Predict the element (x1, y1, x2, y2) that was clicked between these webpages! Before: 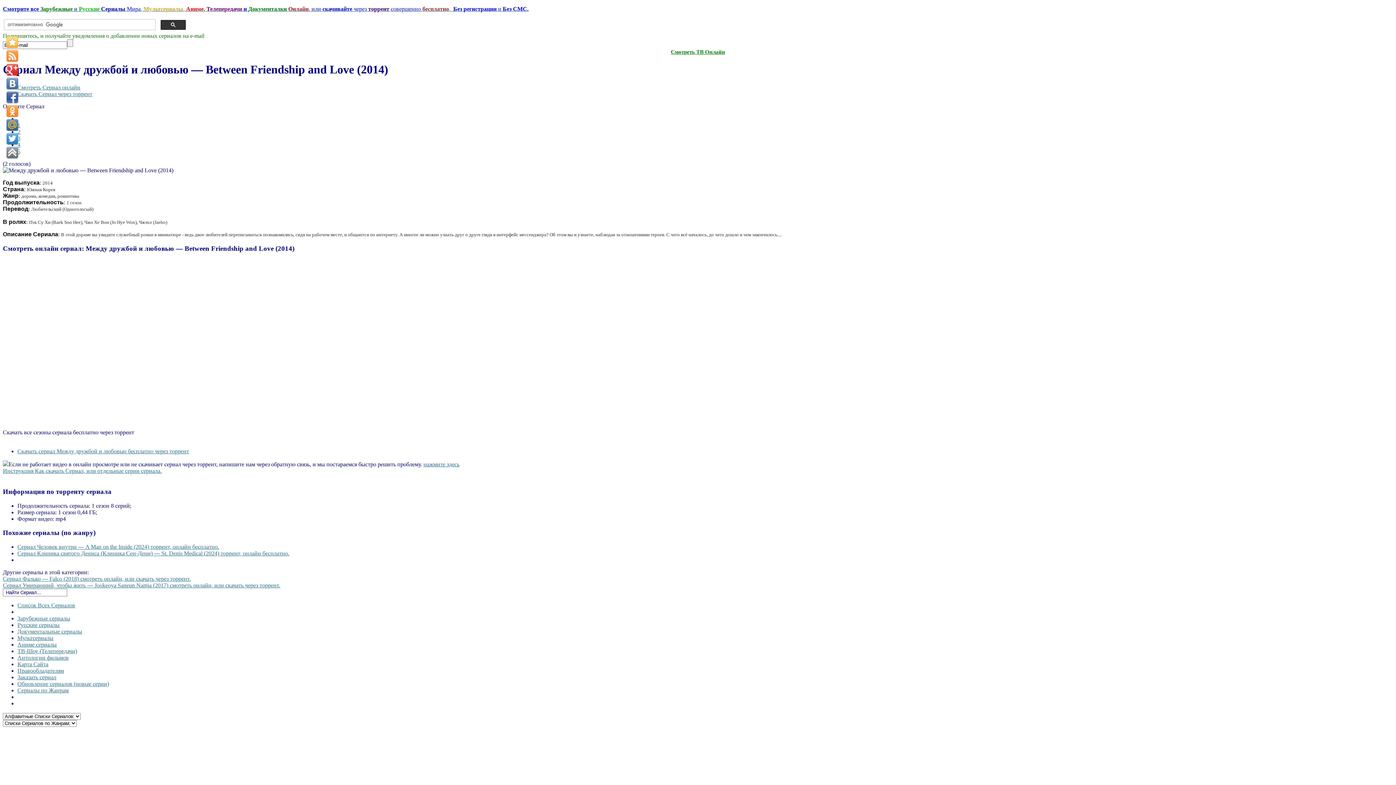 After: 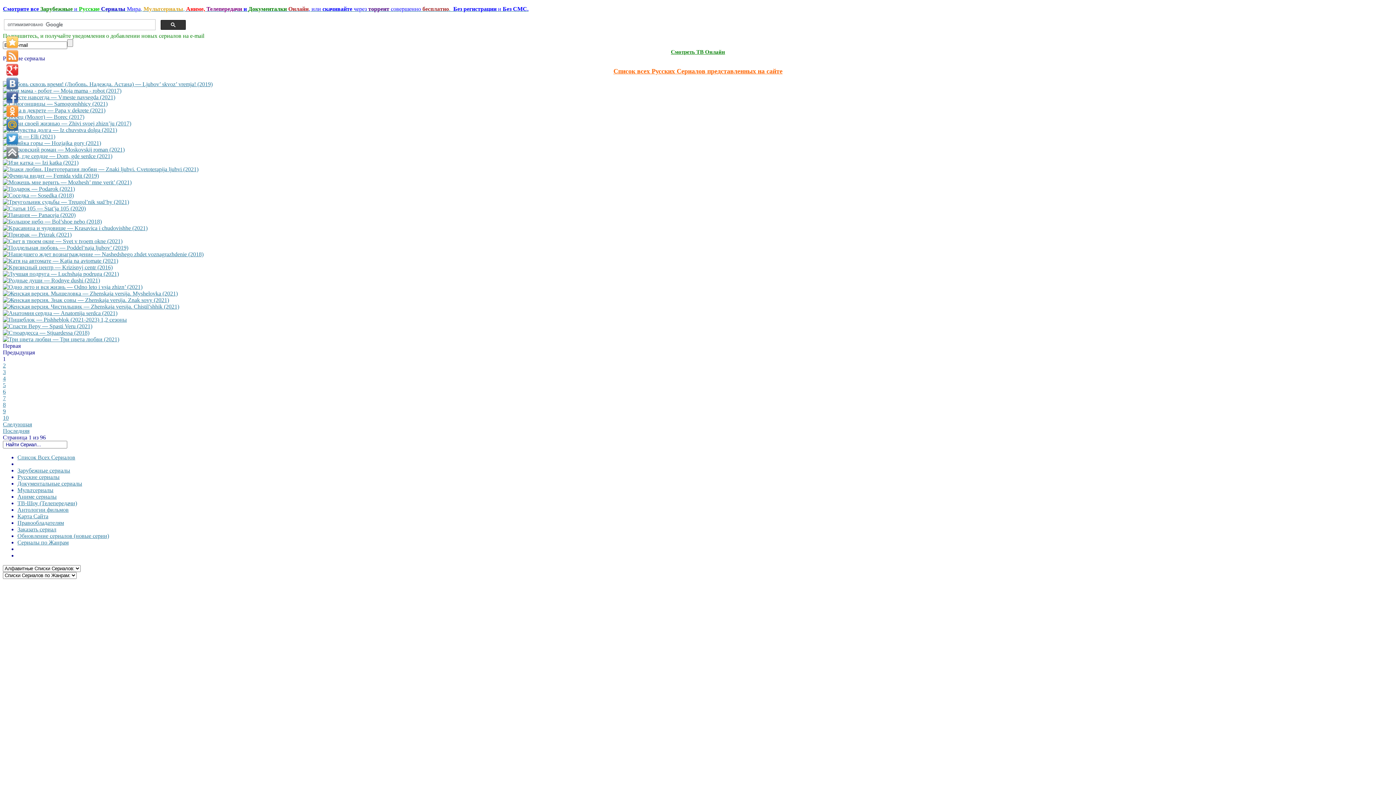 Action: label: Русские сериалы bbox: (17, 622, 59, 628)